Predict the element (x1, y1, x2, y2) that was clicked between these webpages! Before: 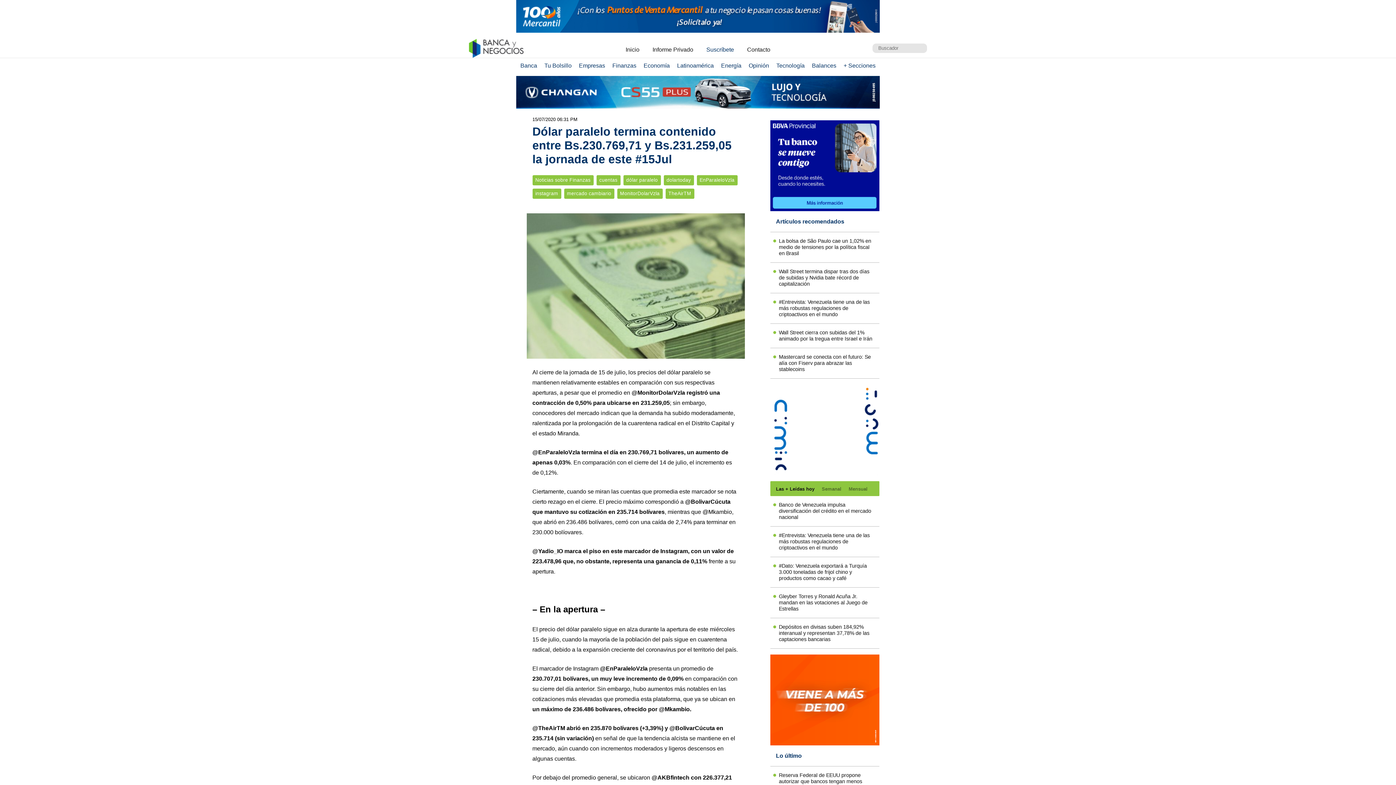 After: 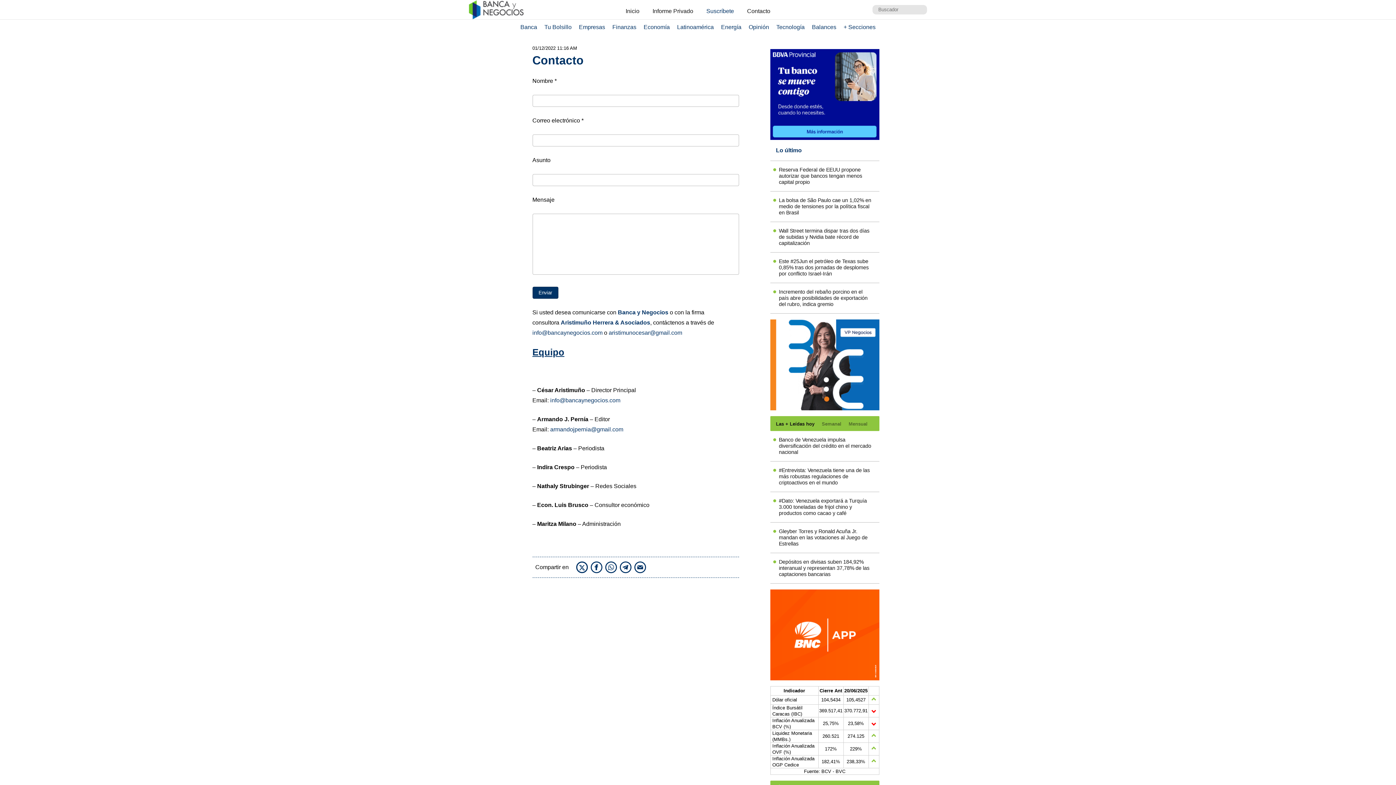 Action: label: Contacto bbox: (741, 43, 776, 55)